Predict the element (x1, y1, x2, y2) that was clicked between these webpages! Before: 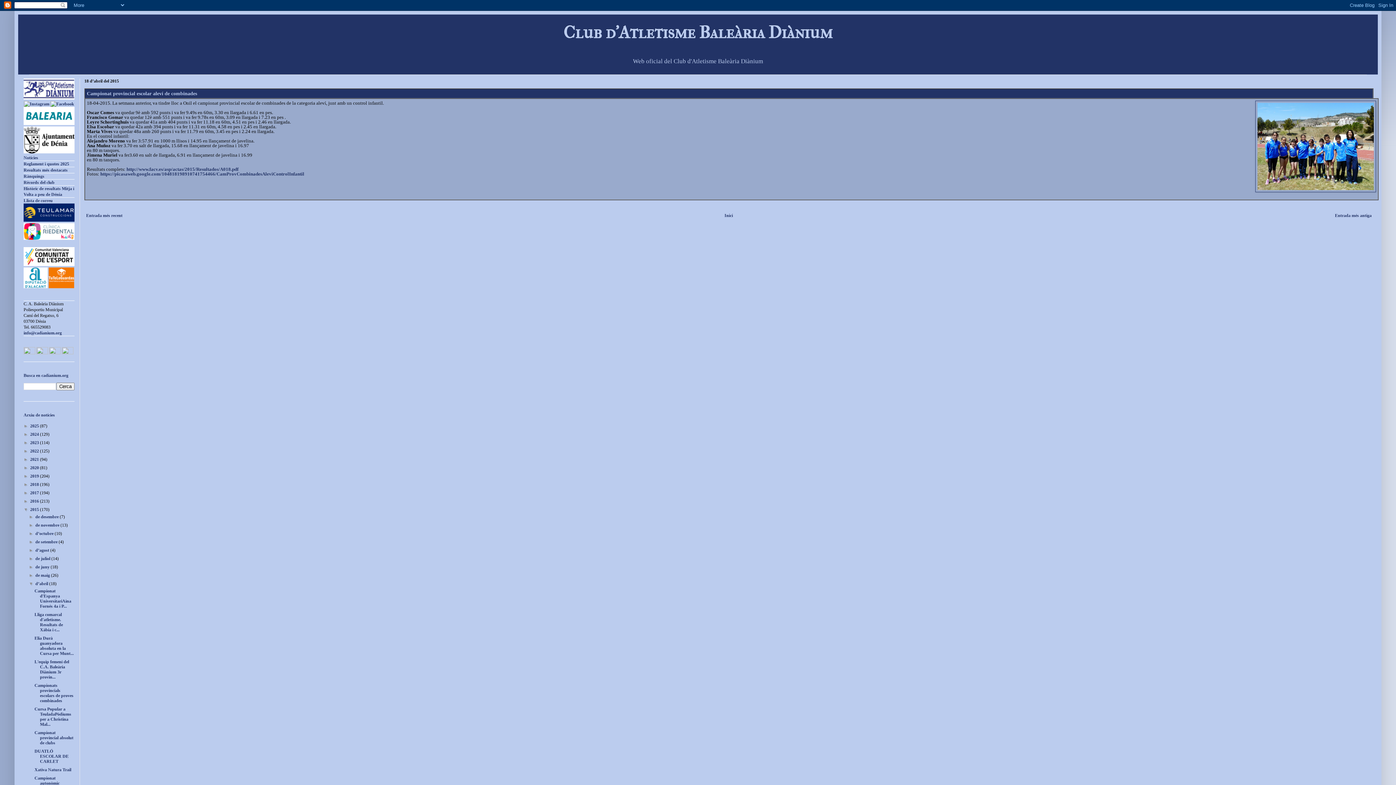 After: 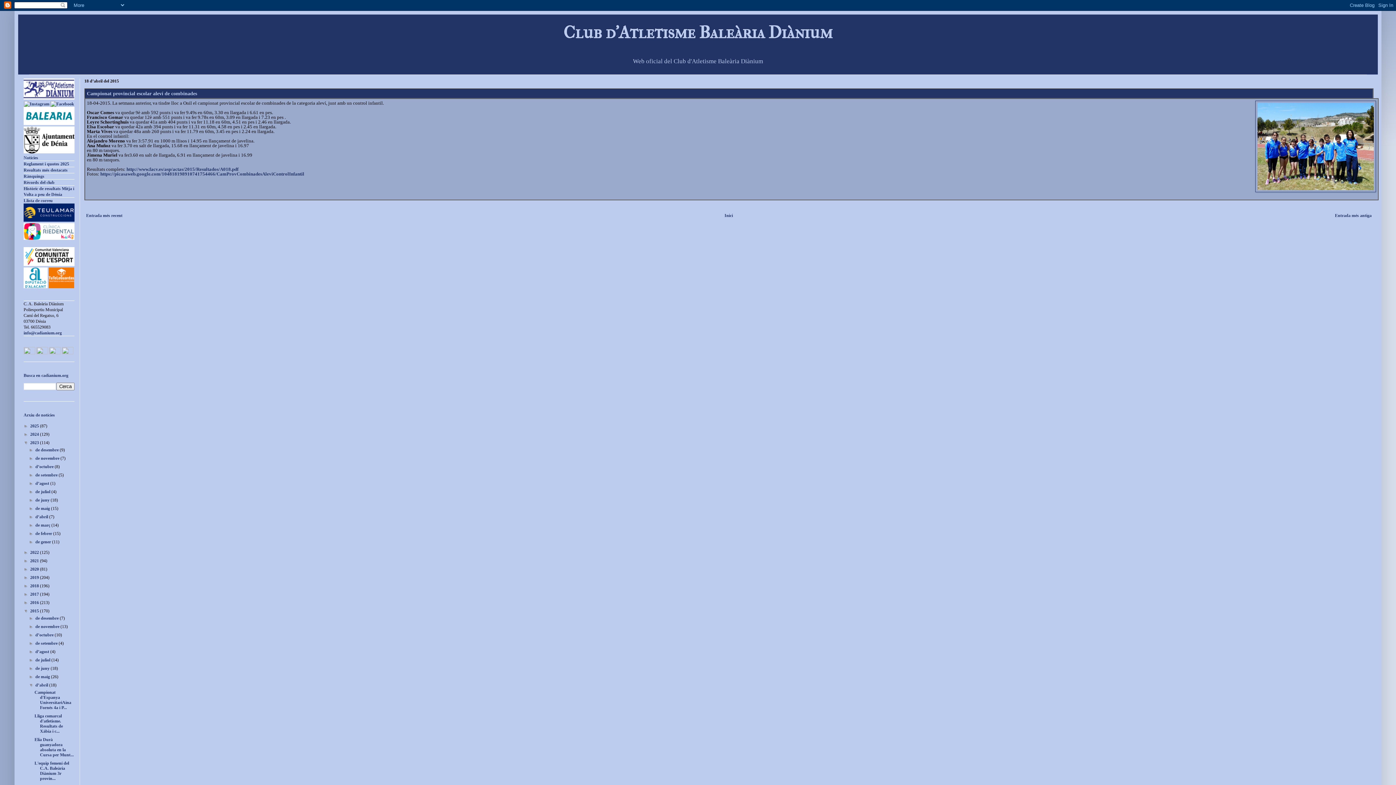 Action: label: ►   bbox: (23, 440, 30, 445)